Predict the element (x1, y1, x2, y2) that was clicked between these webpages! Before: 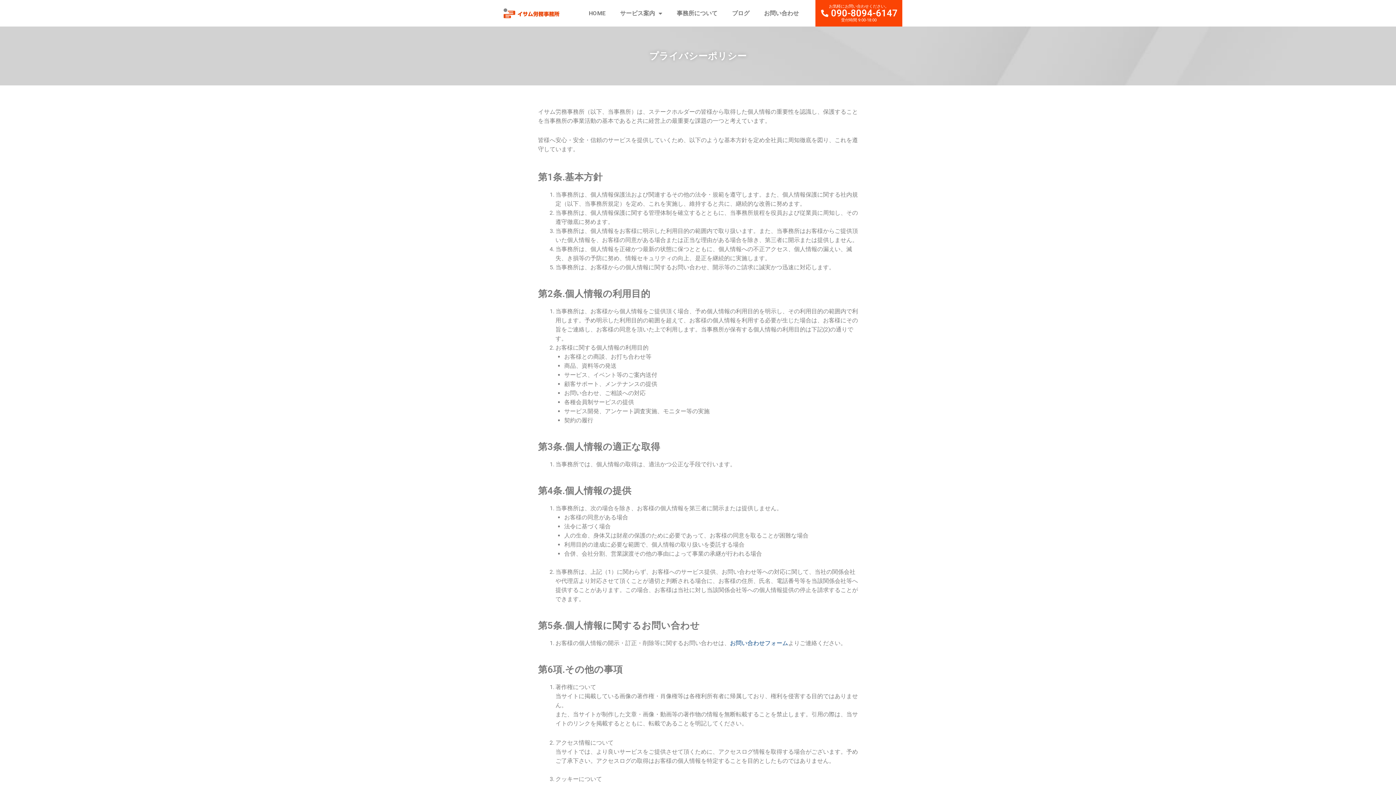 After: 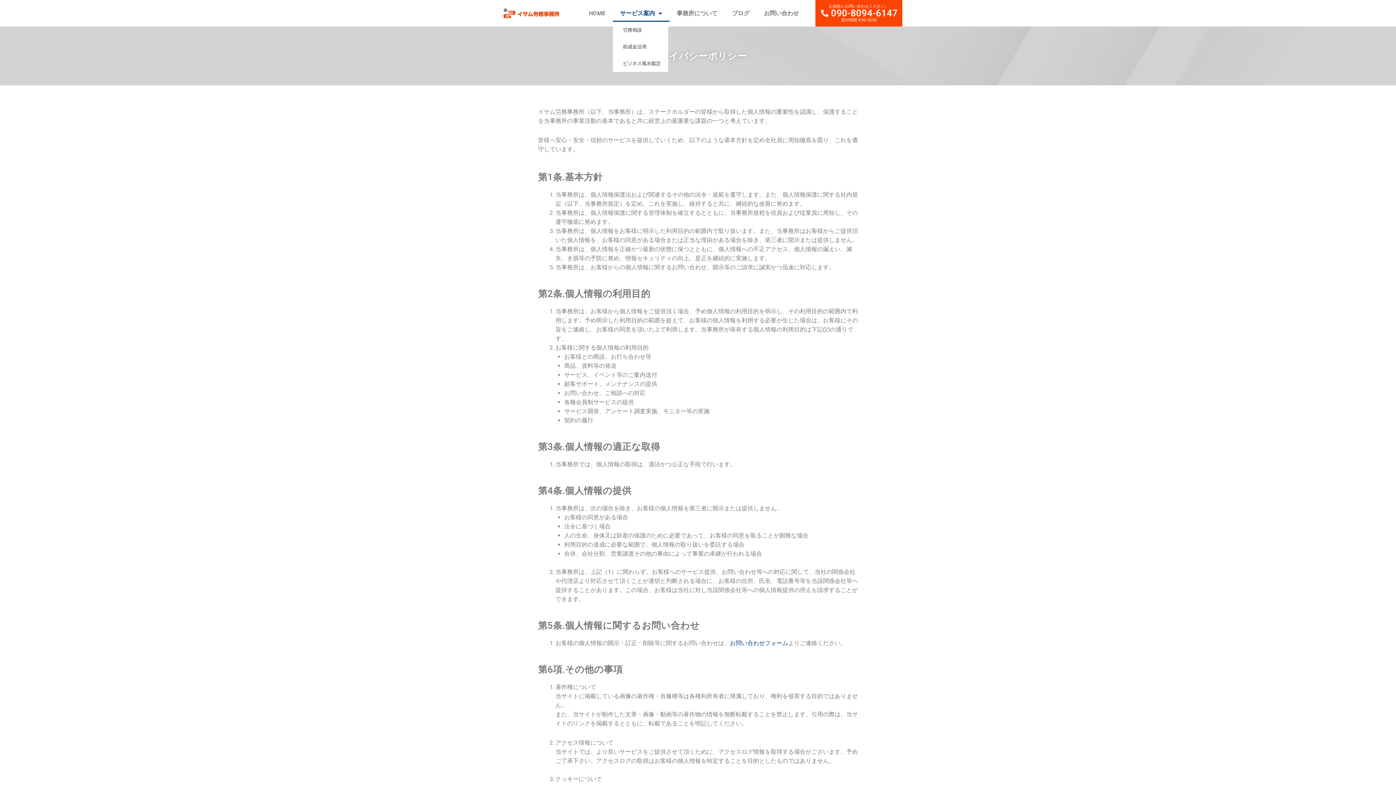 Action: label: サービス案内 bbox: (612, 4, 669, 21)